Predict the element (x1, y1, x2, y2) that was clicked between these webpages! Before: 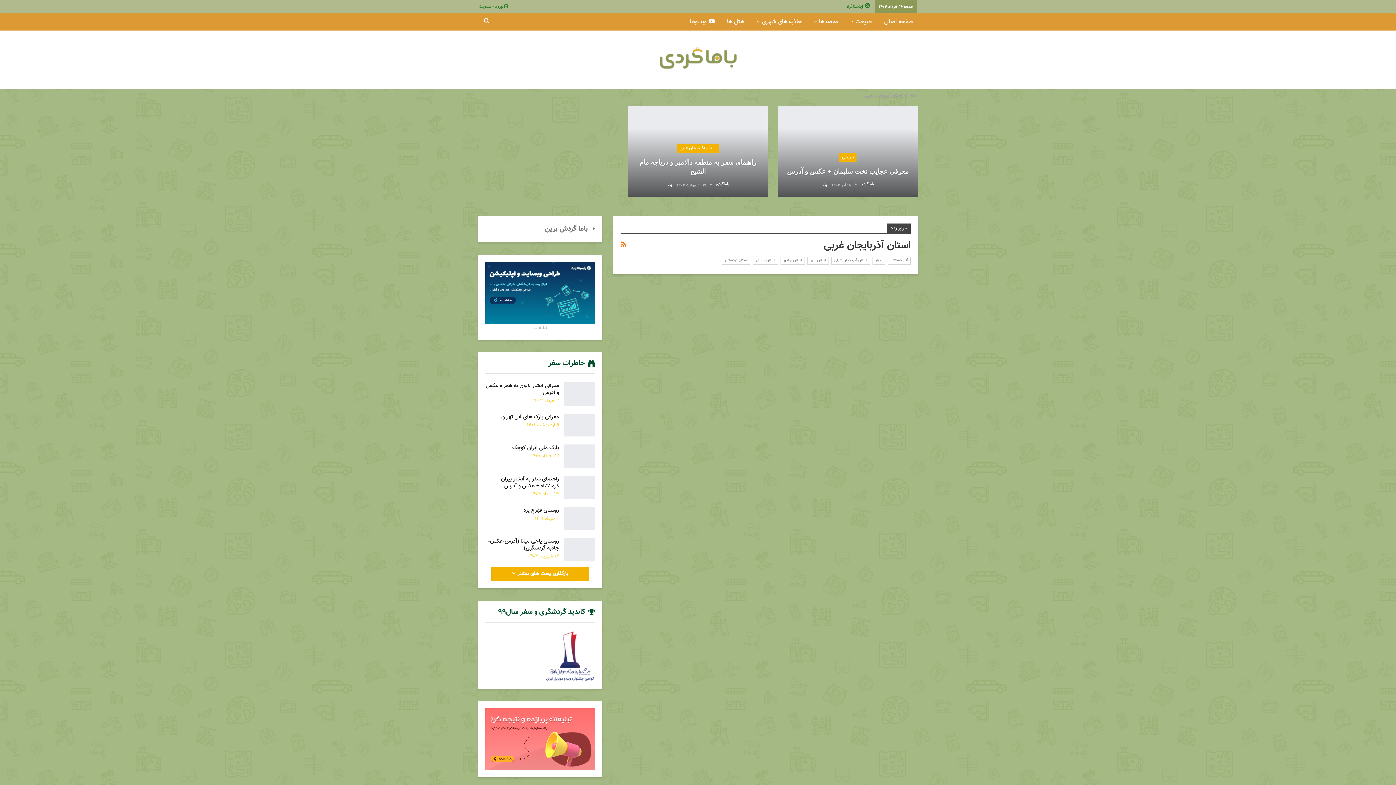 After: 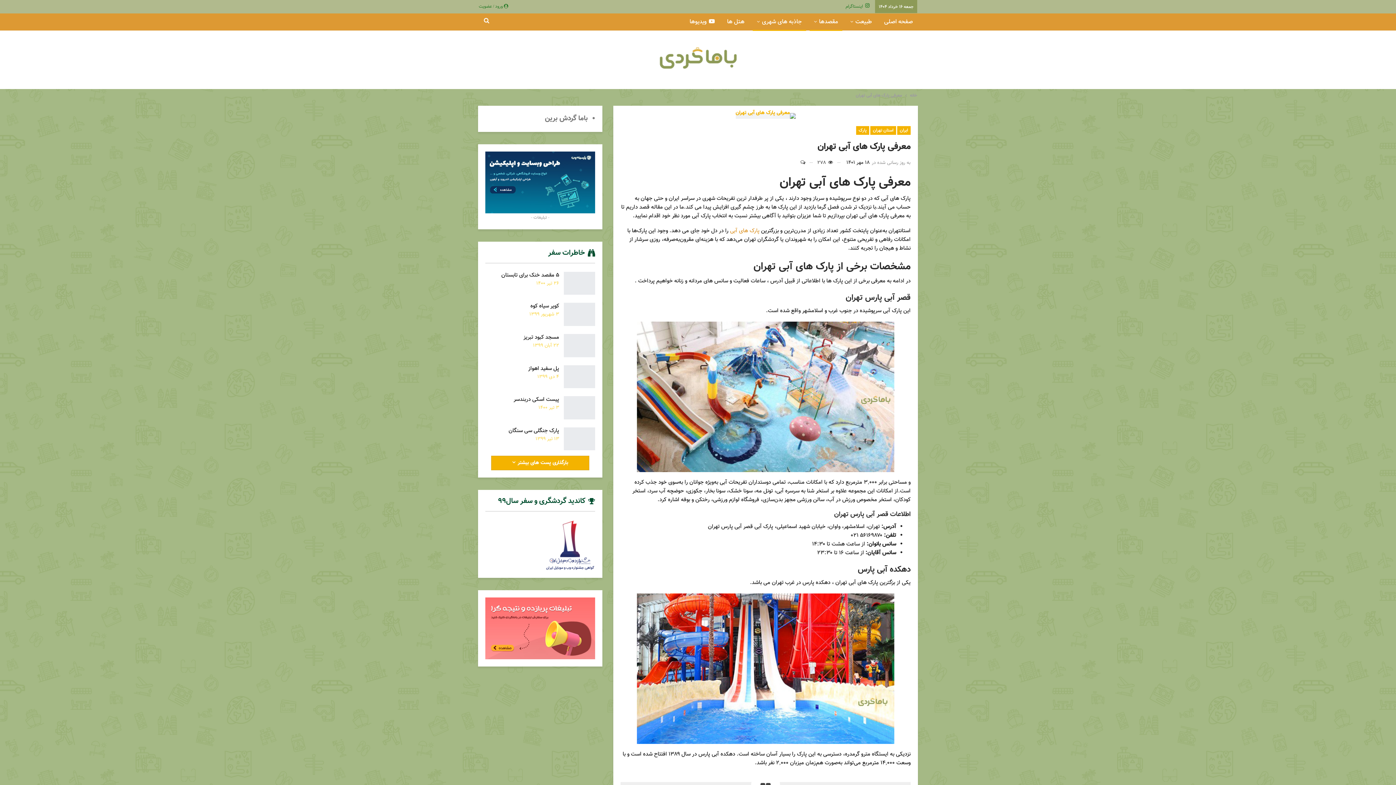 Action: label: معرفی پارک های آبی تهران bbox: (501, 412, 559, 421)